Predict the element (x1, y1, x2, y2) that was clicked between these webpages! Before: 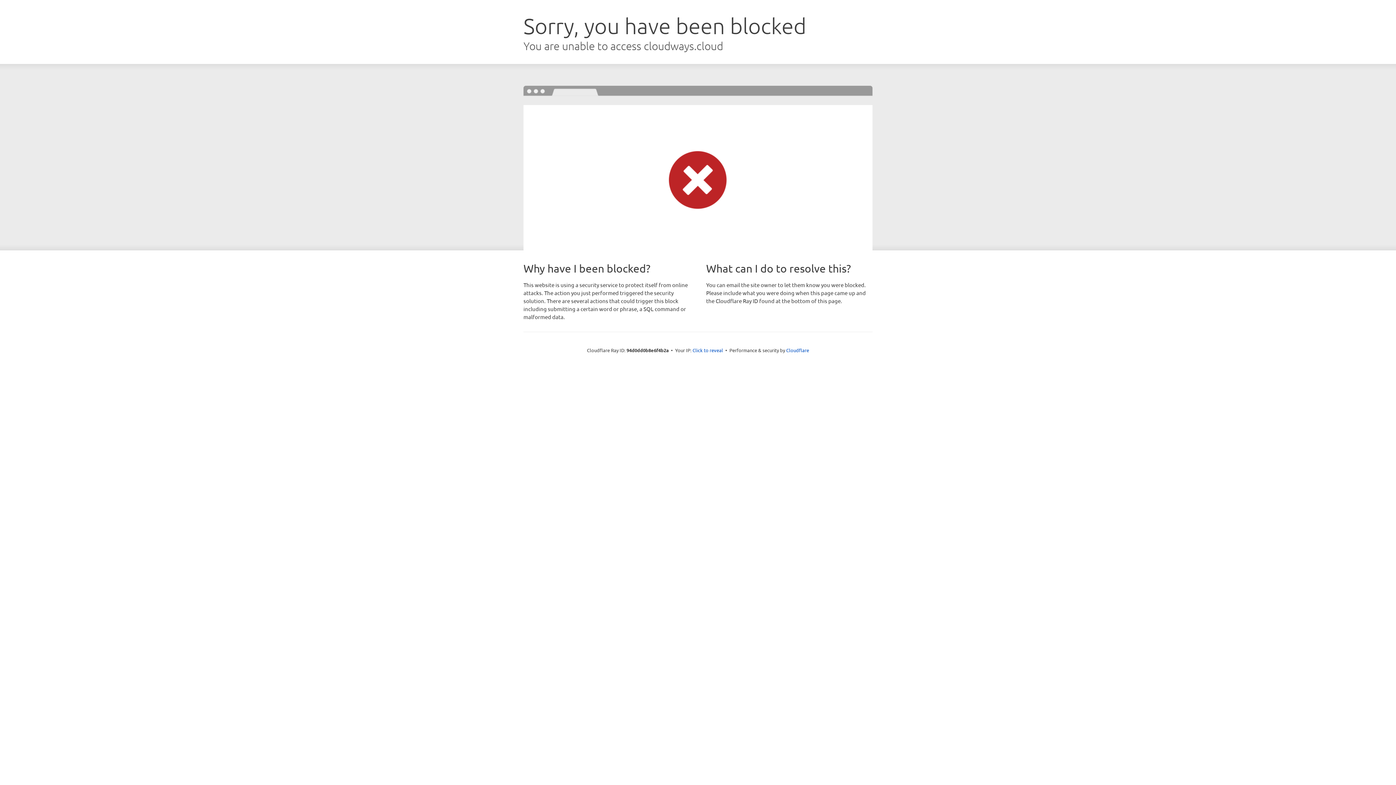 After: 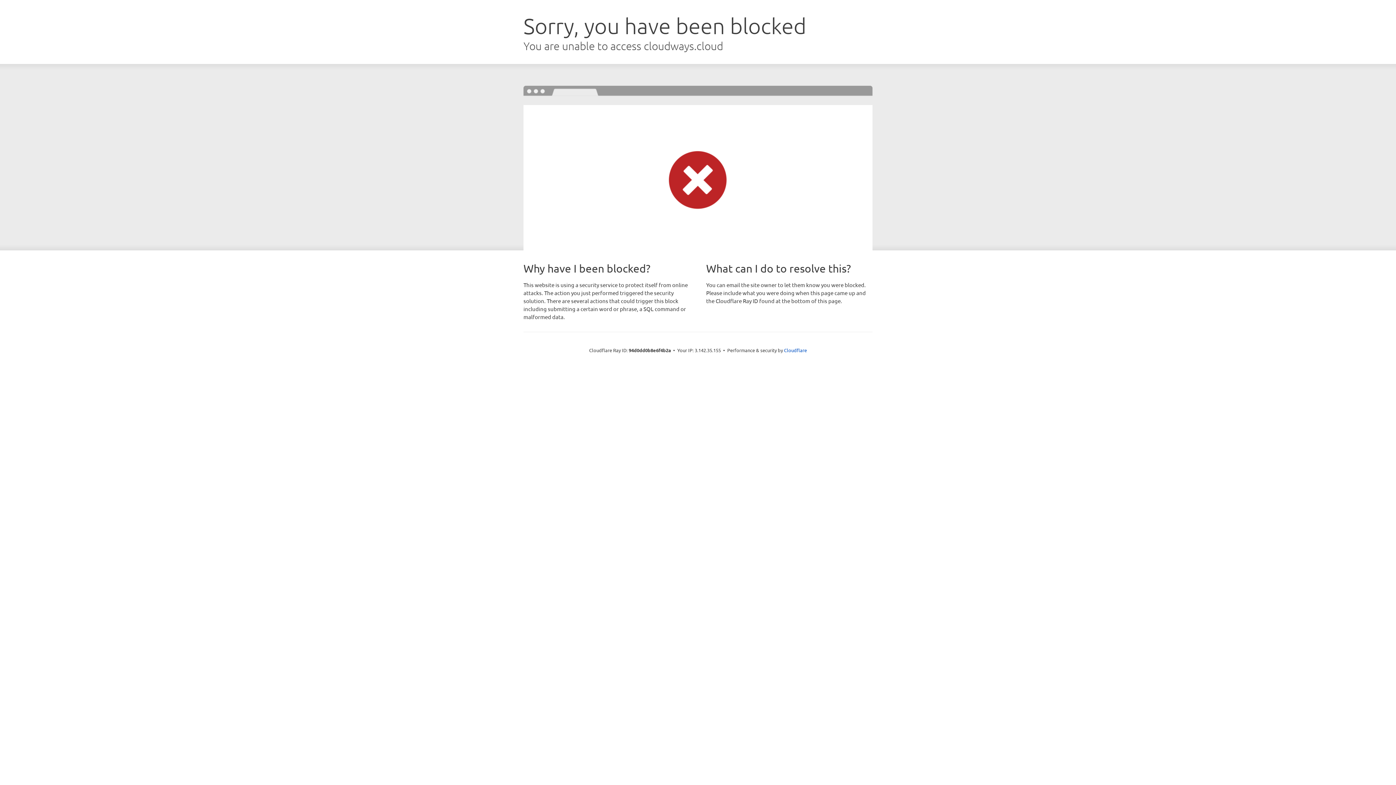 Action: bbox: (692, 346, 723, 353) label: Click to reveal